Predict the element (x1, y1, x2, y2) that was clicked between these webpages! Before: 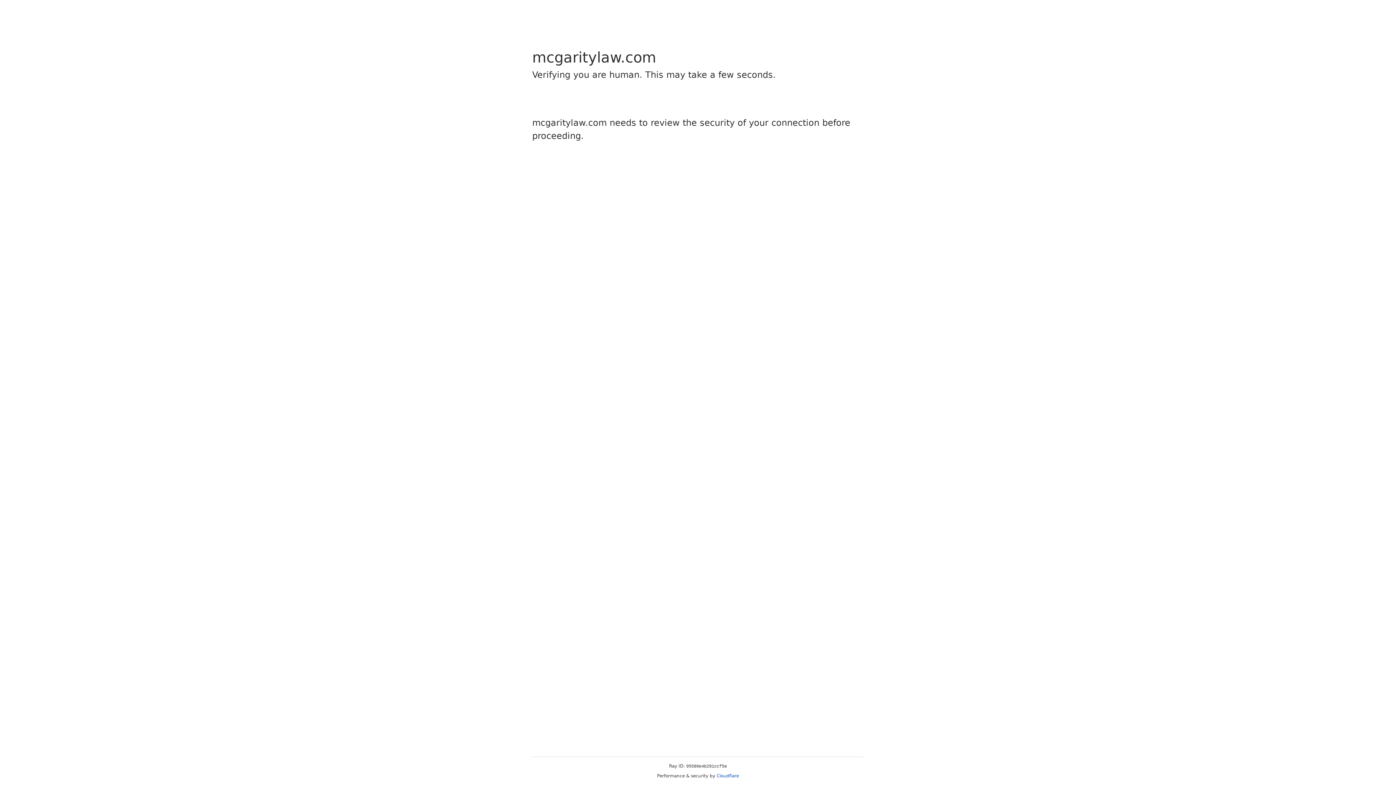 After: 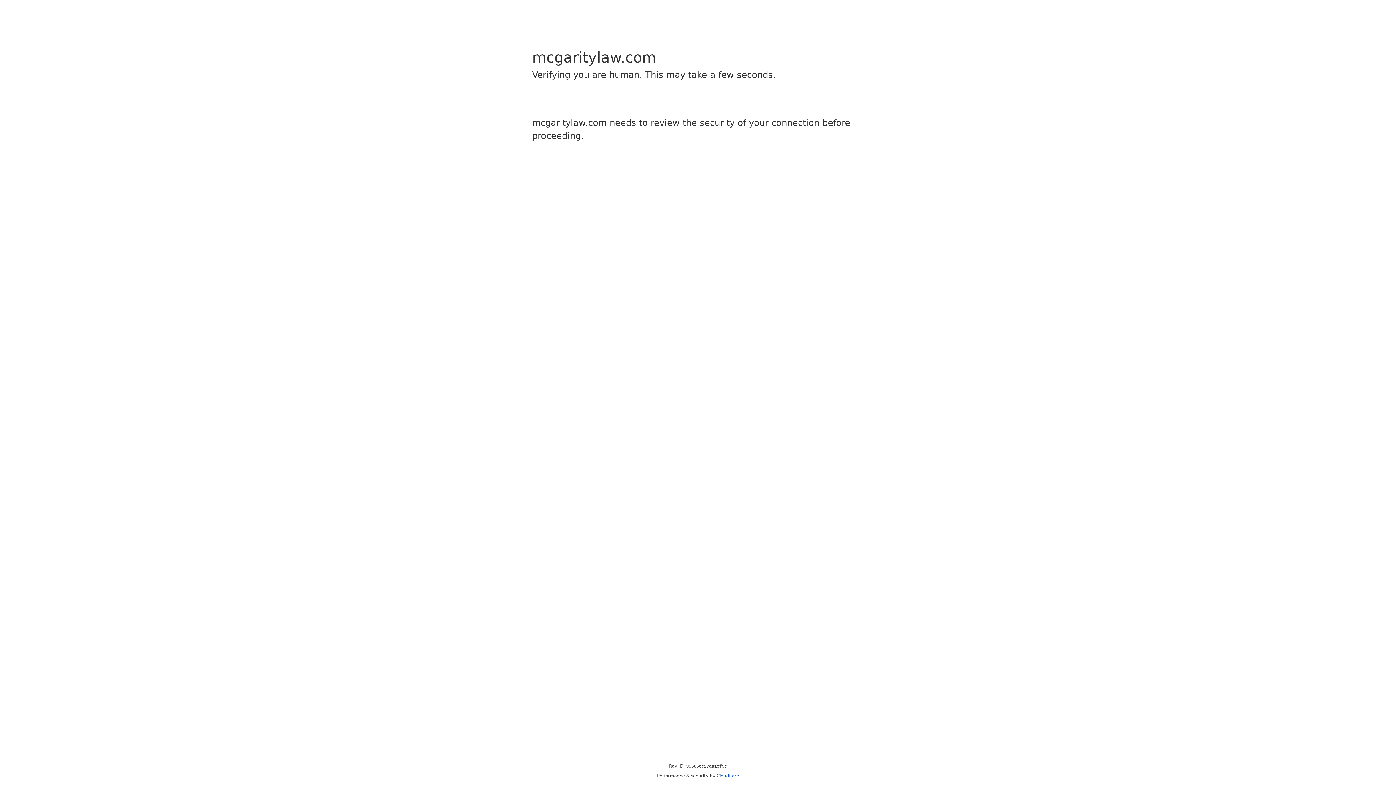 Action: bbox: (716, 773, 739, 778) label: Cloudflare